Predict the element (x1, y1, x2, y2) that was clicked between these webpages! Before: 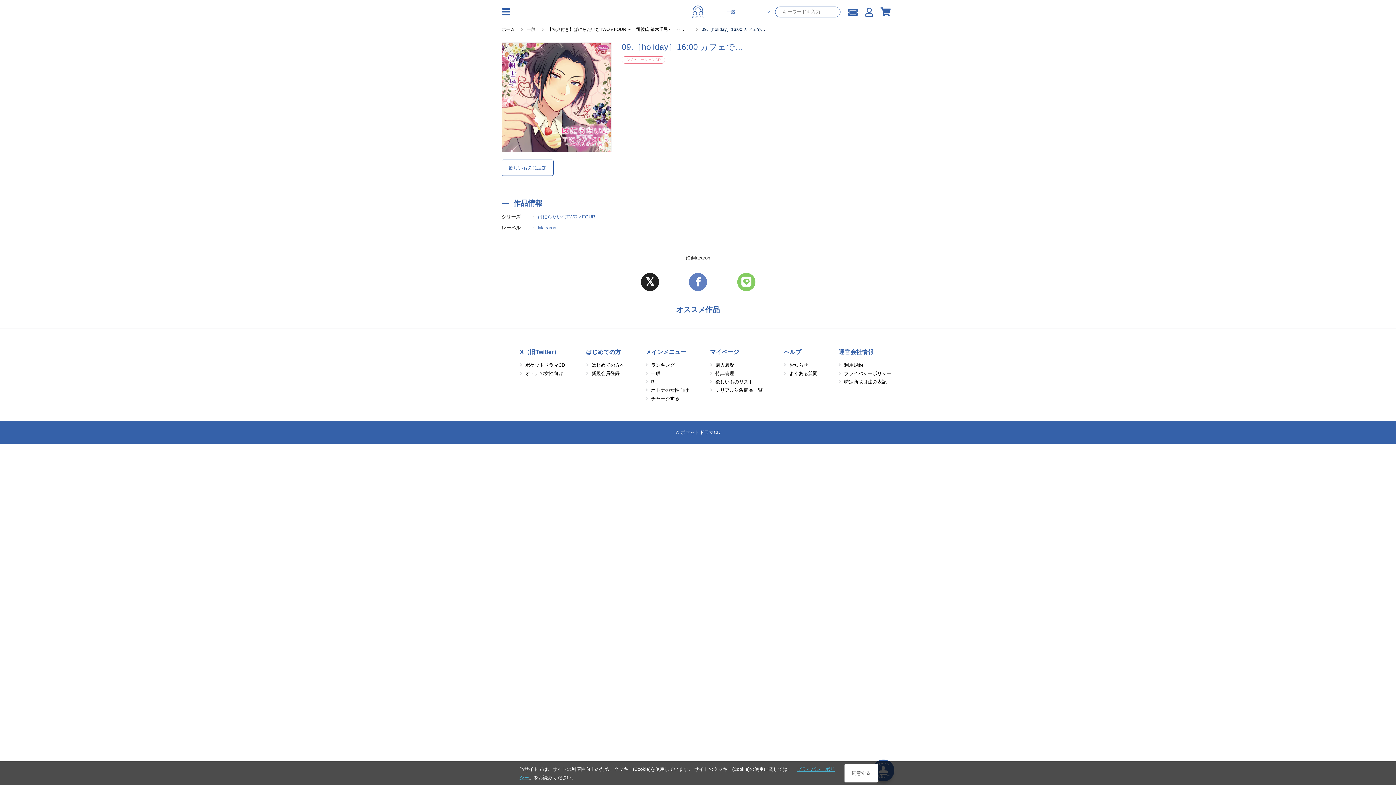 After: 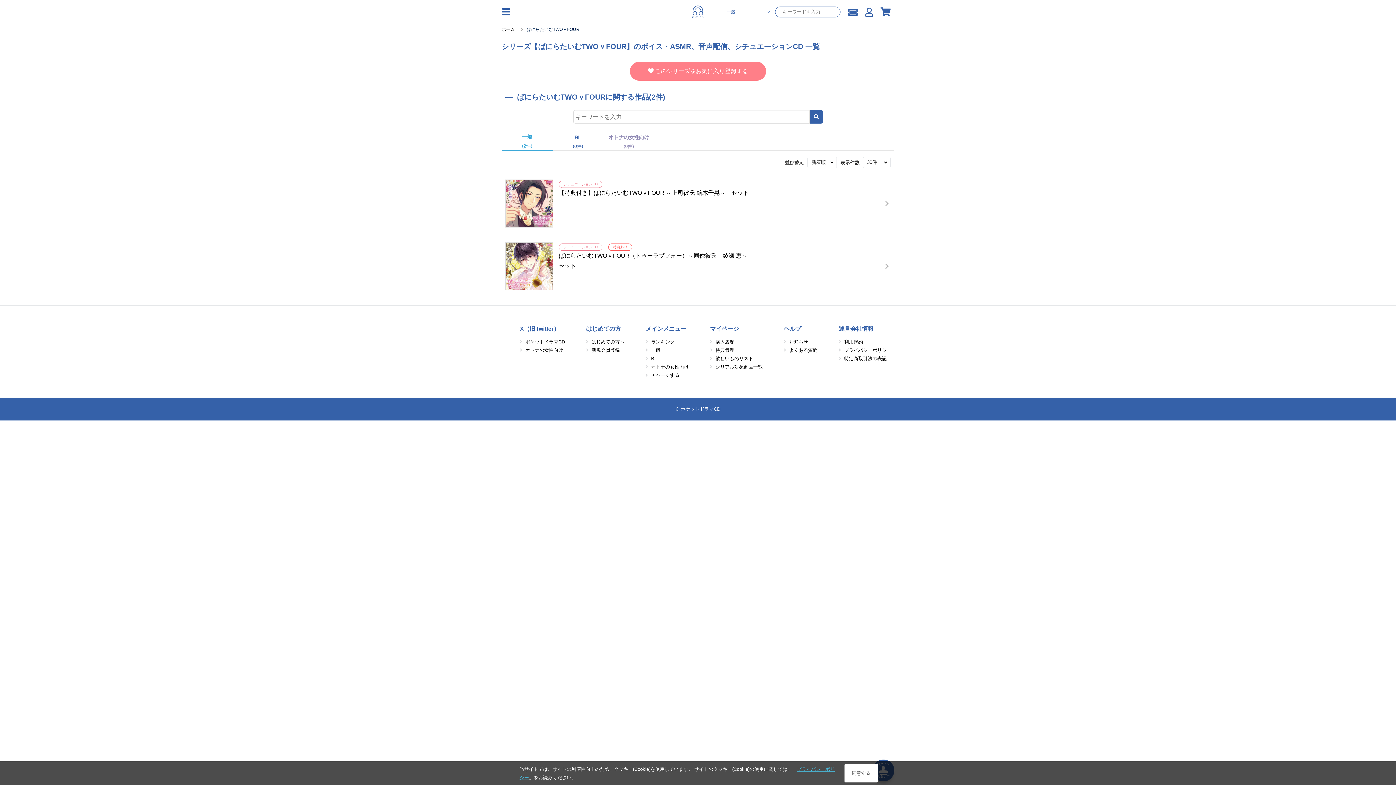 Action: bbox: (538, 214, 595, 219) label: ばにらたいむTWOｖFOUR